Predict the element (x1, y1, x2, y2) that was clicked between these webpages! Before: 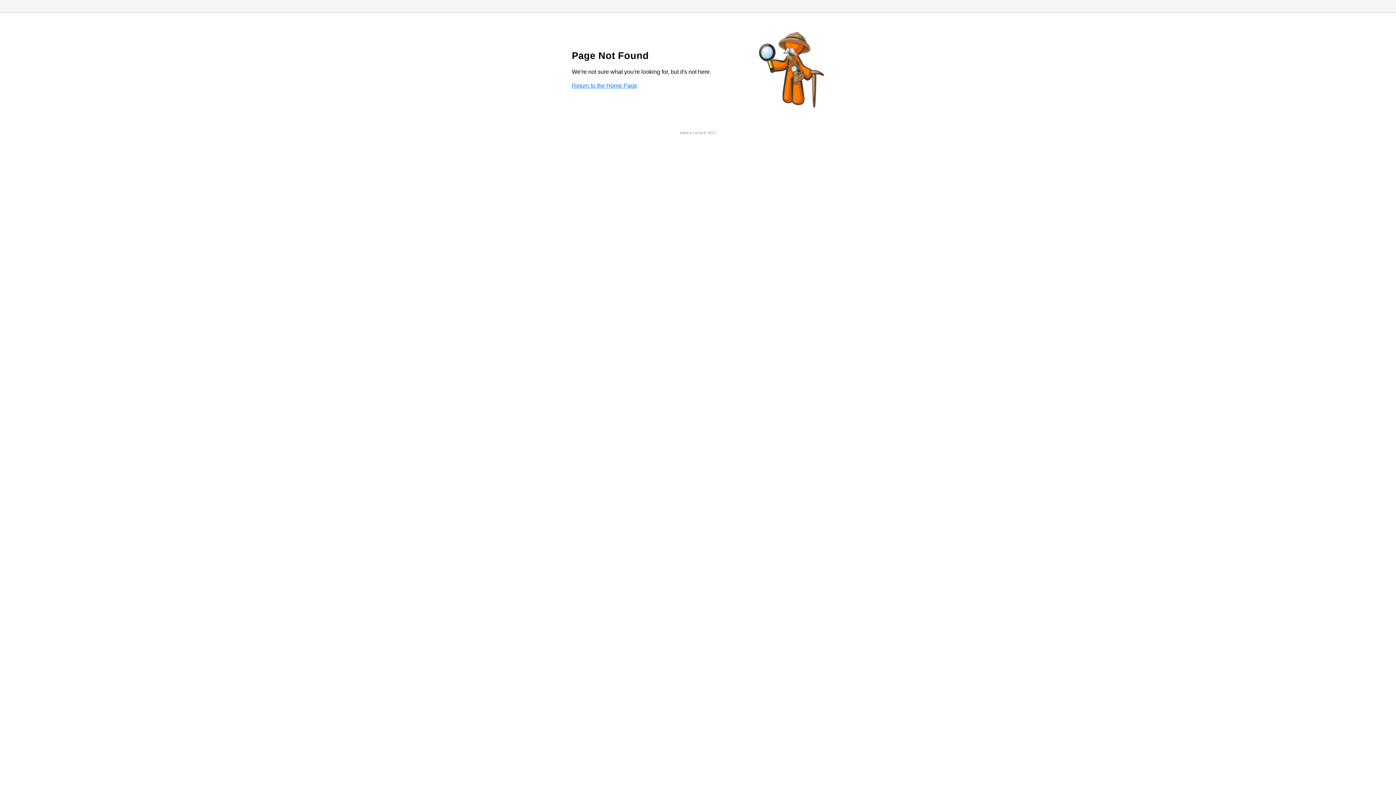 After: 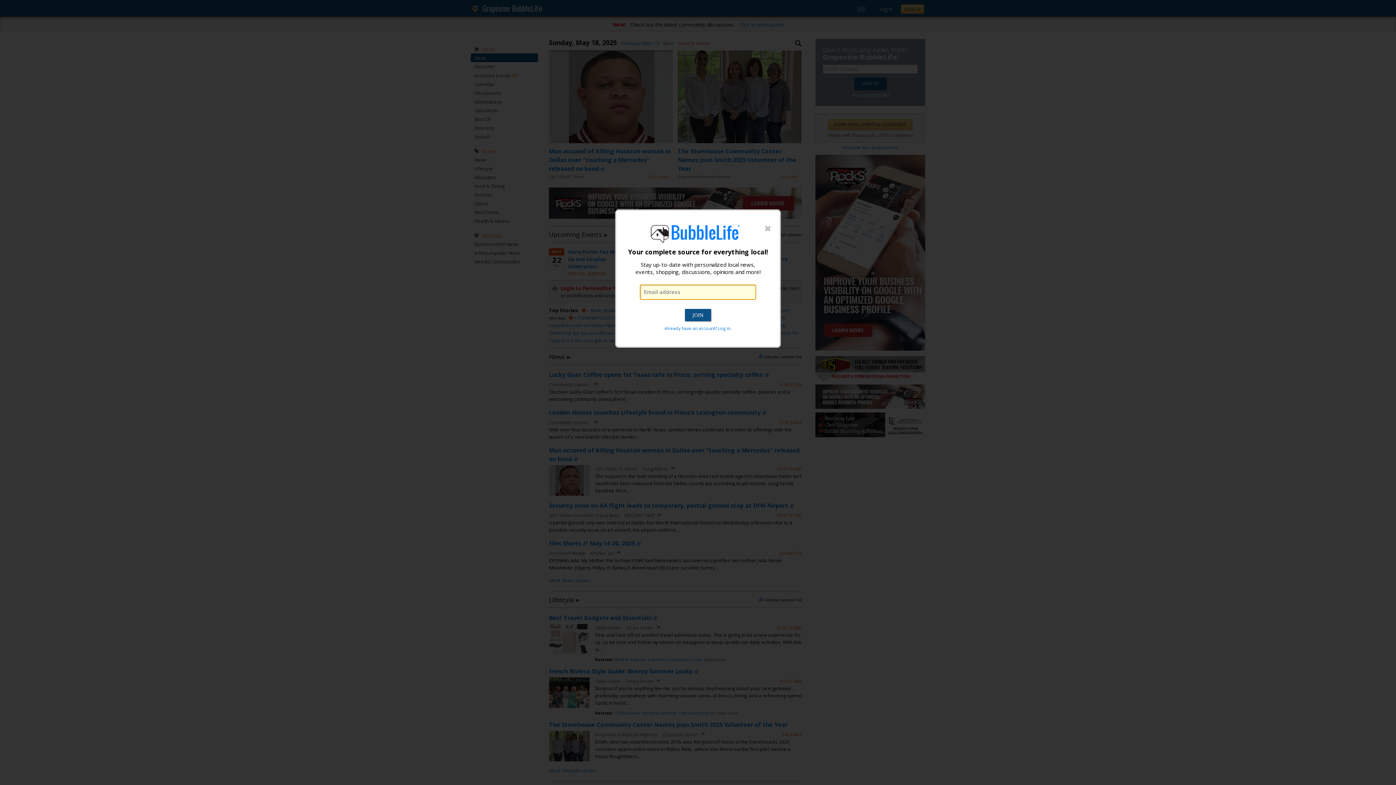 Action: label: Return to the Home Page bbox: (572, 82, 637, 88)